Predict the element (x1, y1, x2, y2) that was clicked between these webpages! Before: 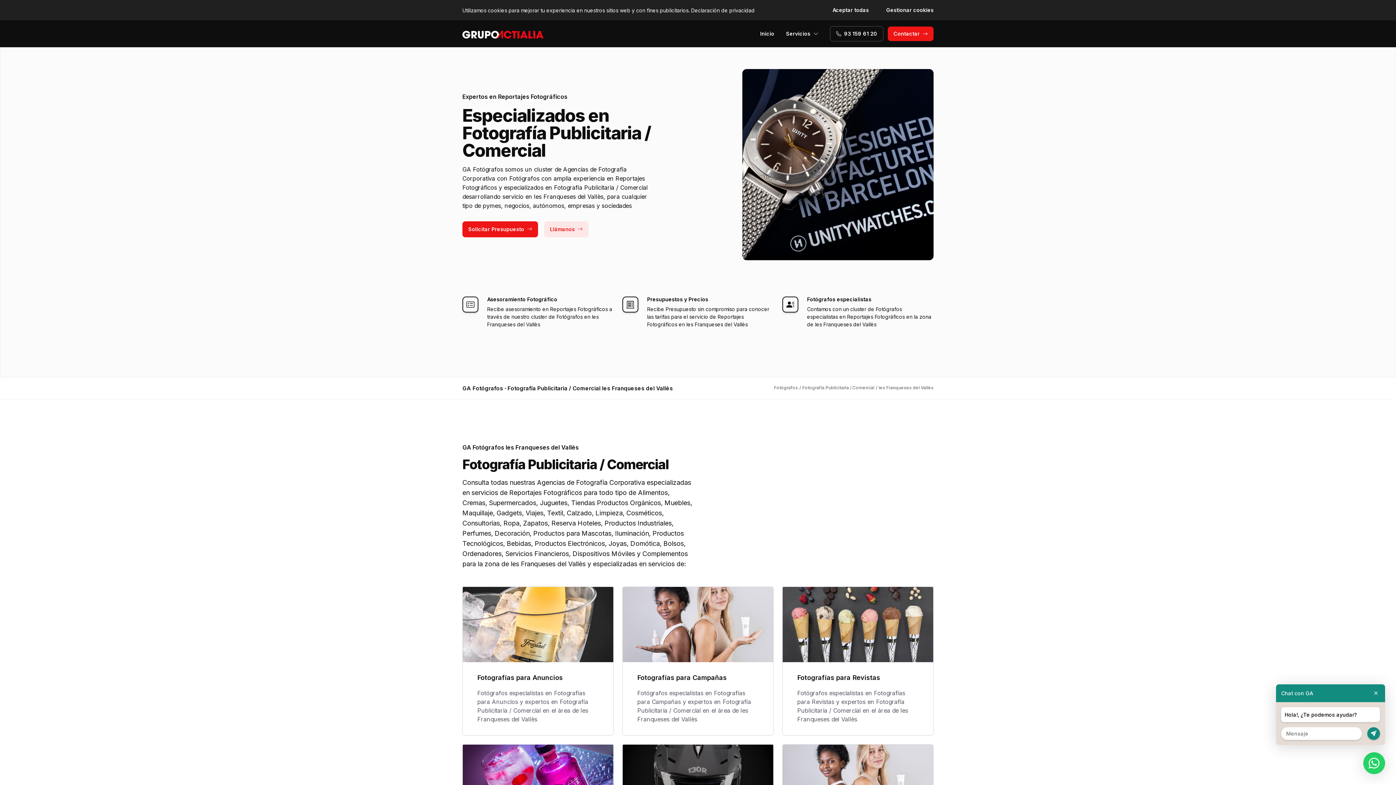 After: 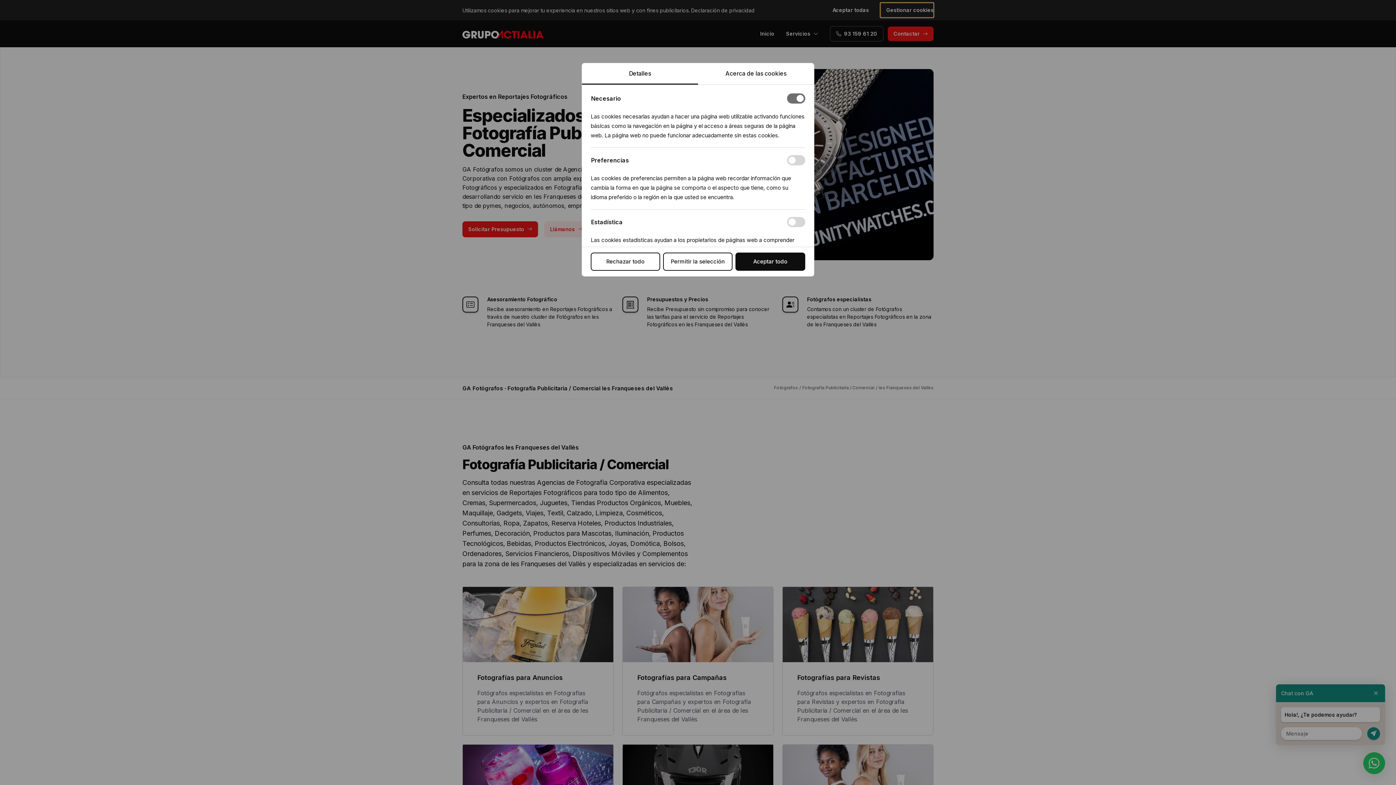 Action: bbox: (880, 2, 933, 17) label: Gestionar cookies